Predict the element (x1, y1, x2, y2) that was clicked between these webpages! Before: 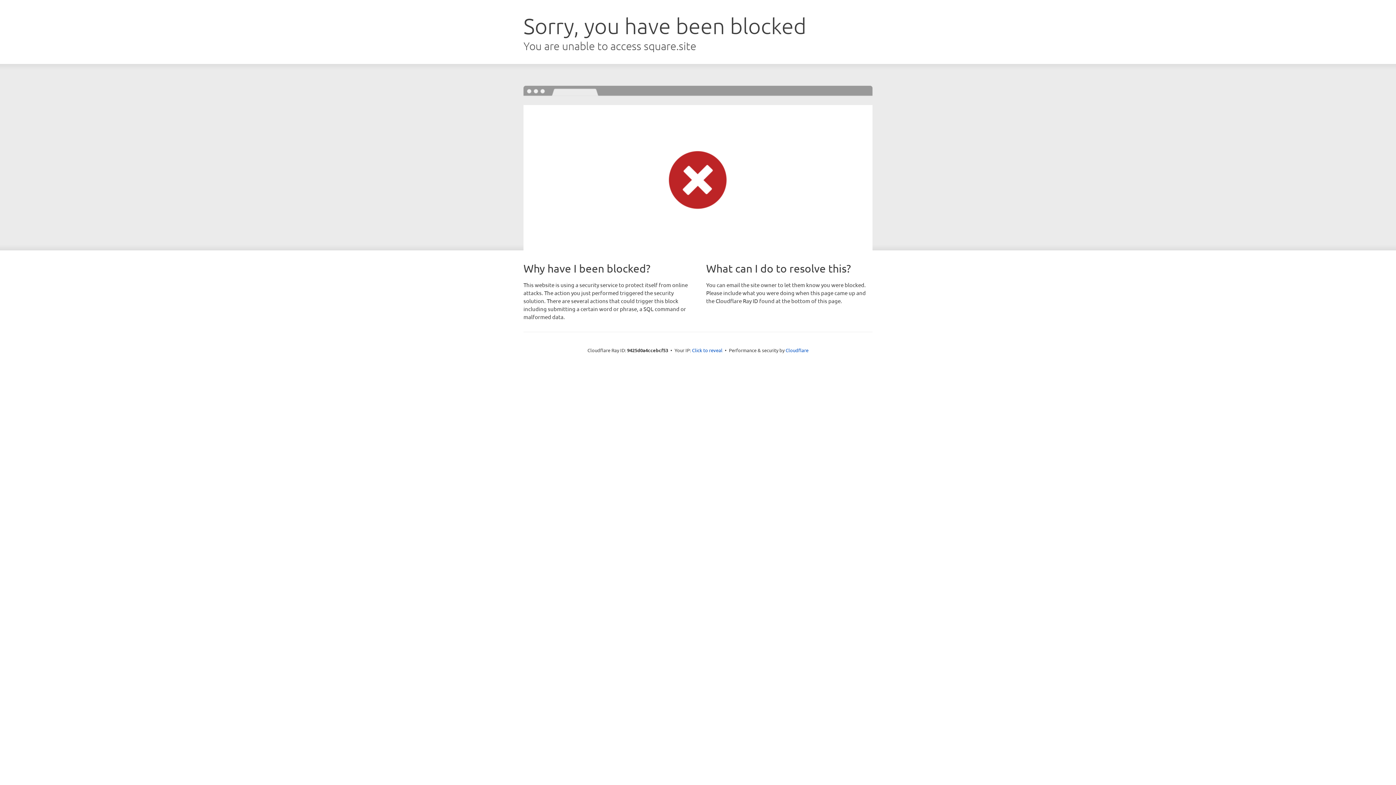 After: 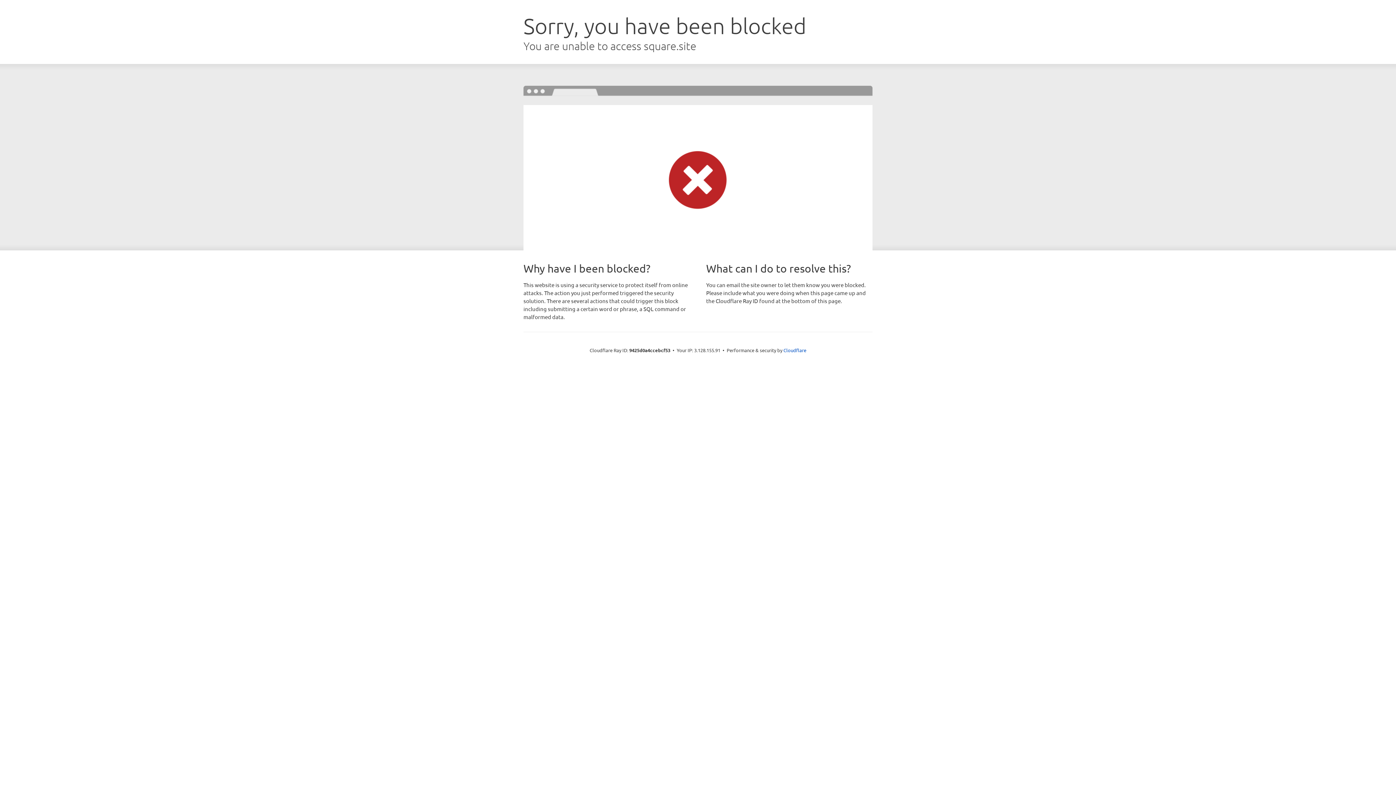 Action: bbox: (692, 346, 722, 353) label: Click to reveal